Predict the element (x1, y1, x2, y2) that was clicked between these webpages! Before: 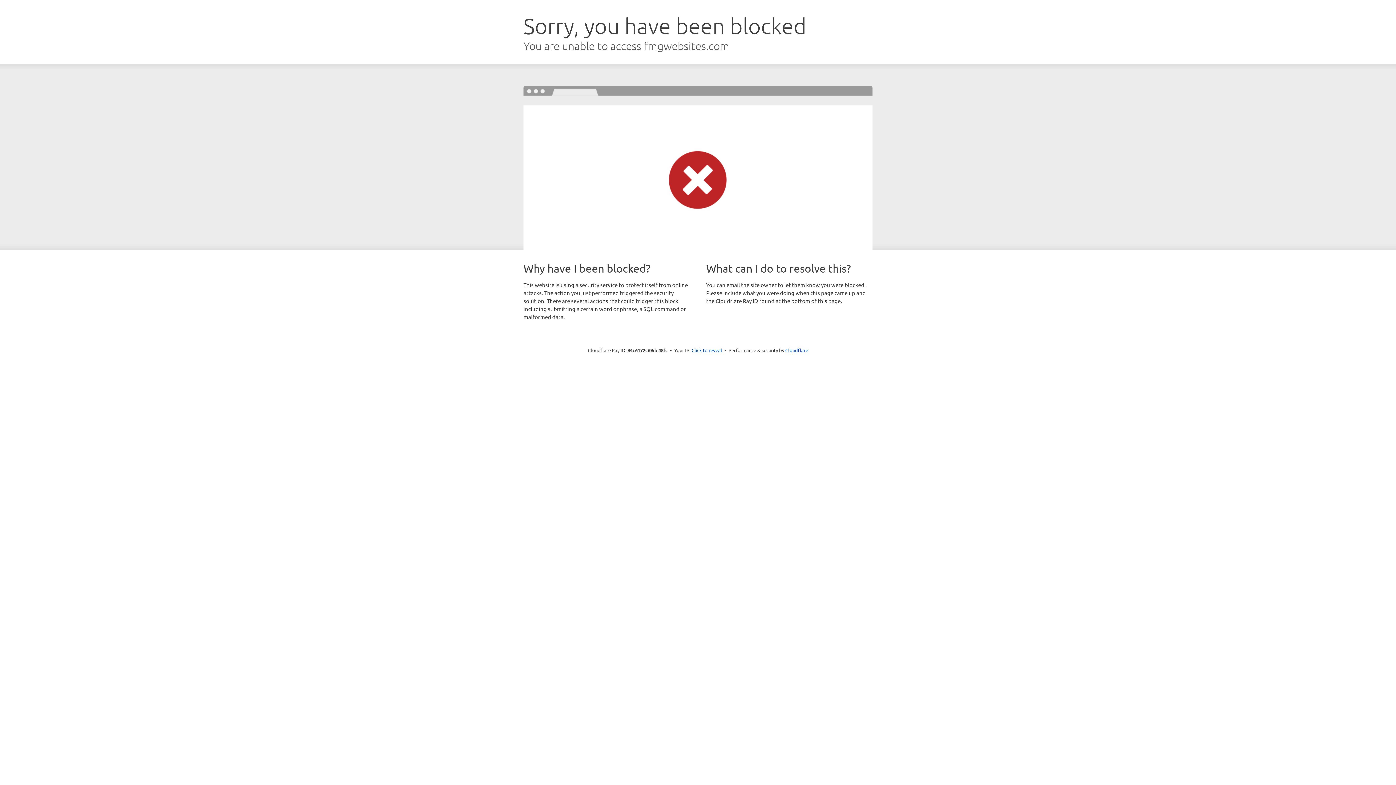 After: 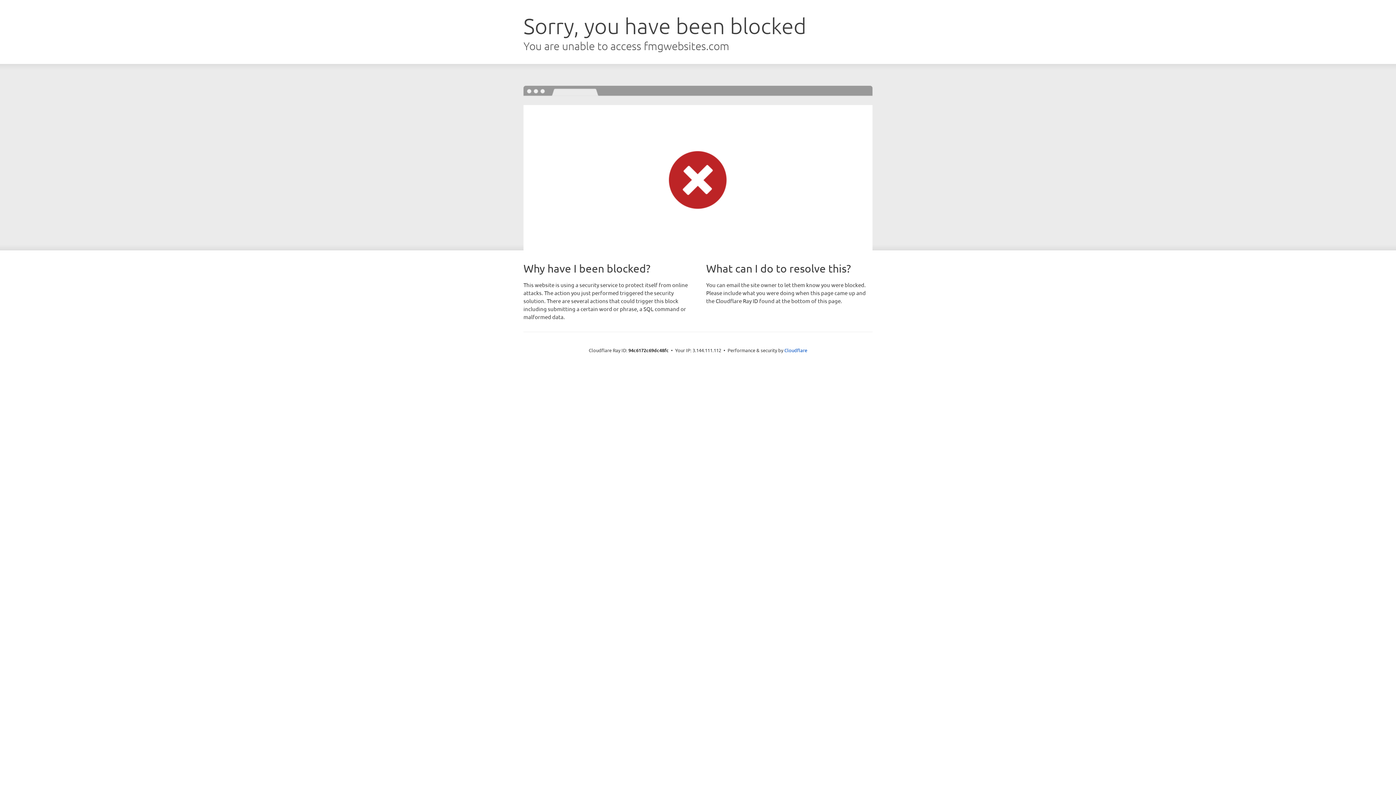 Action: label: Click to reveal bbox: (691, 346, 722, 353)